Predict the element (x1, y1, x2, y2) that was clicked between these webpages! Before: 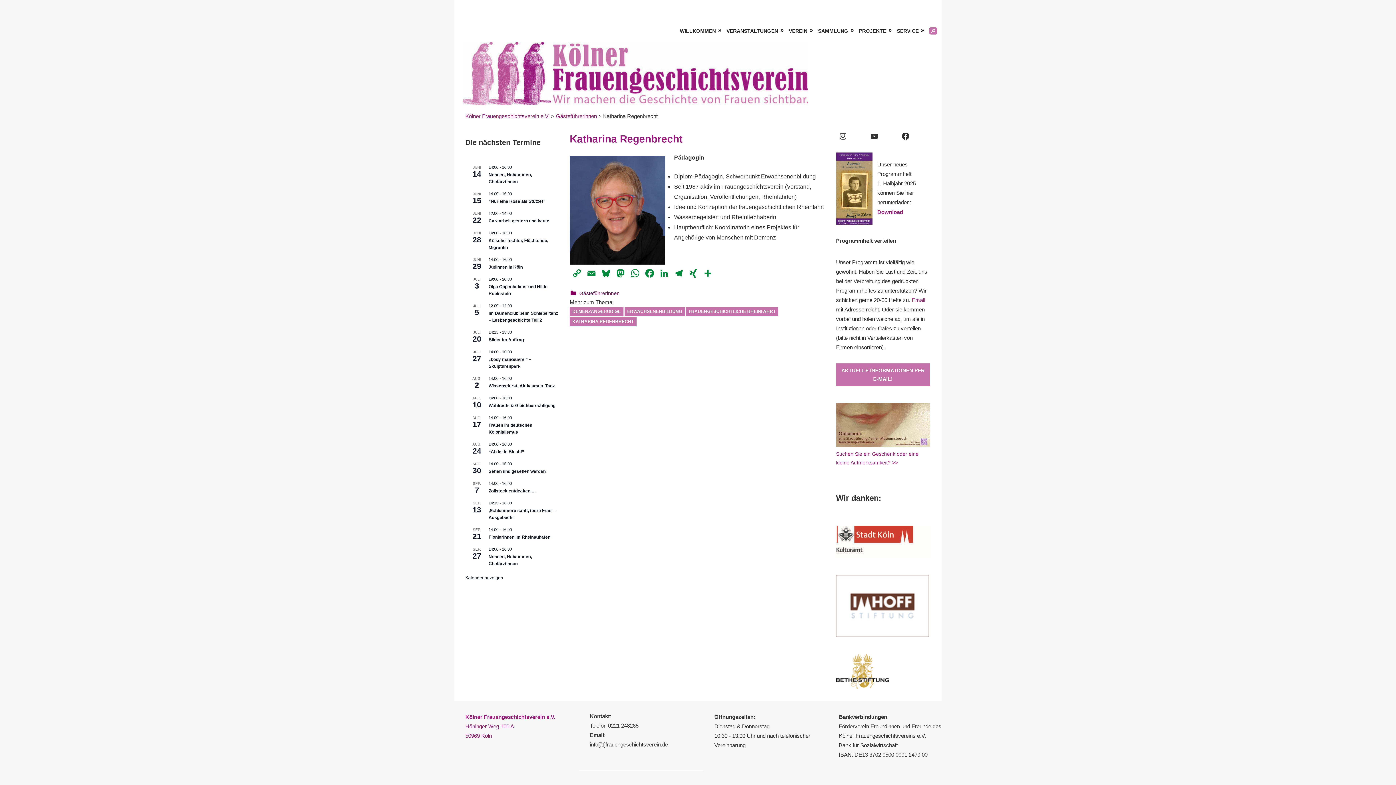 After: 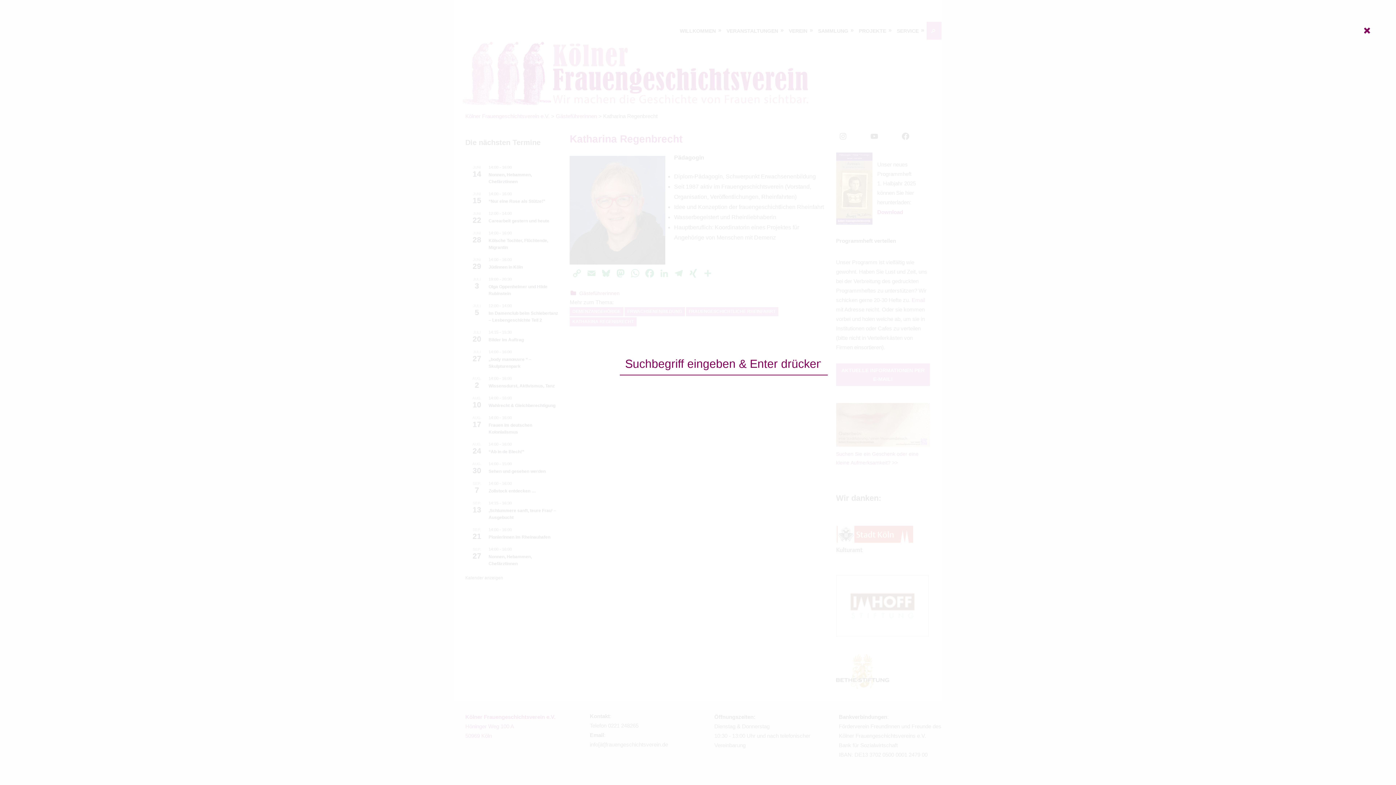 Action: bbox: (927, 21, 941, 39)